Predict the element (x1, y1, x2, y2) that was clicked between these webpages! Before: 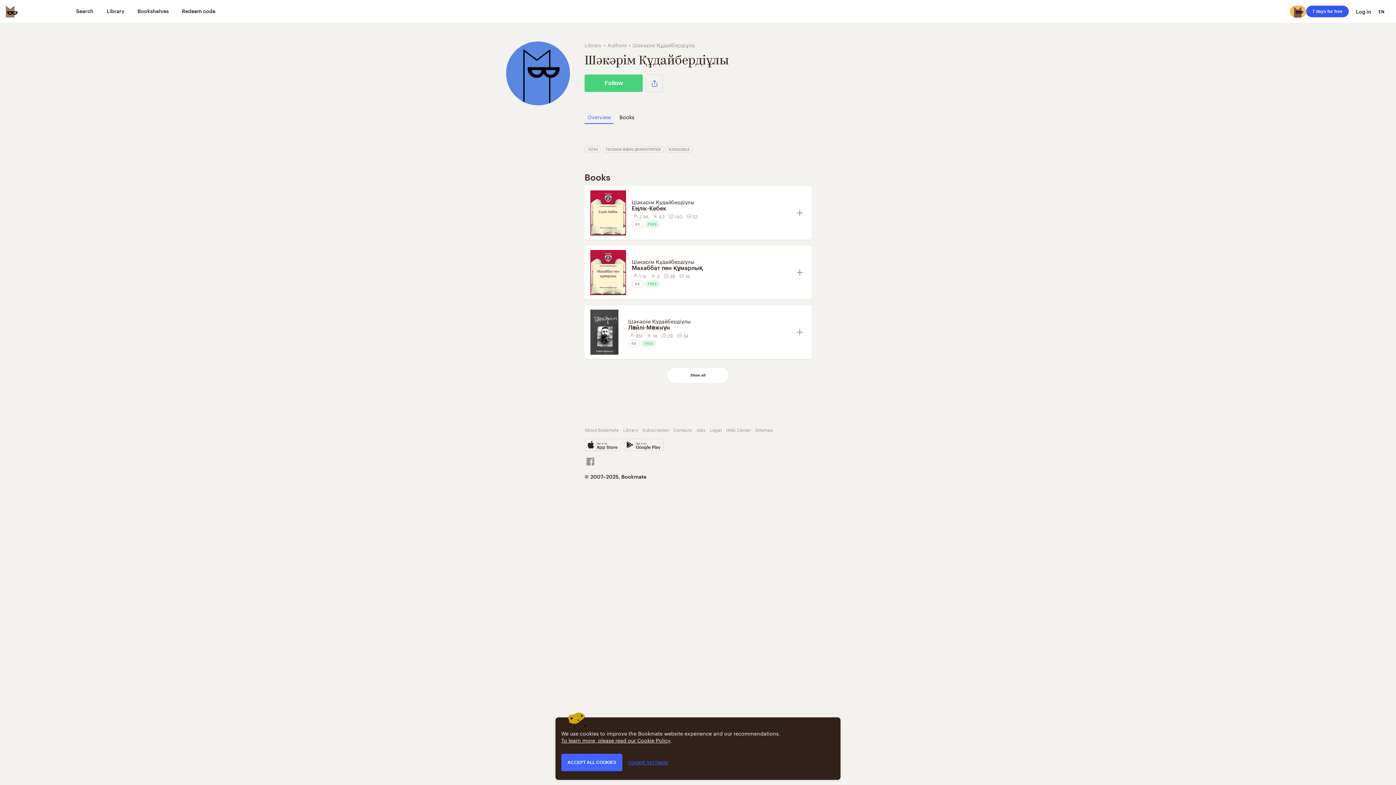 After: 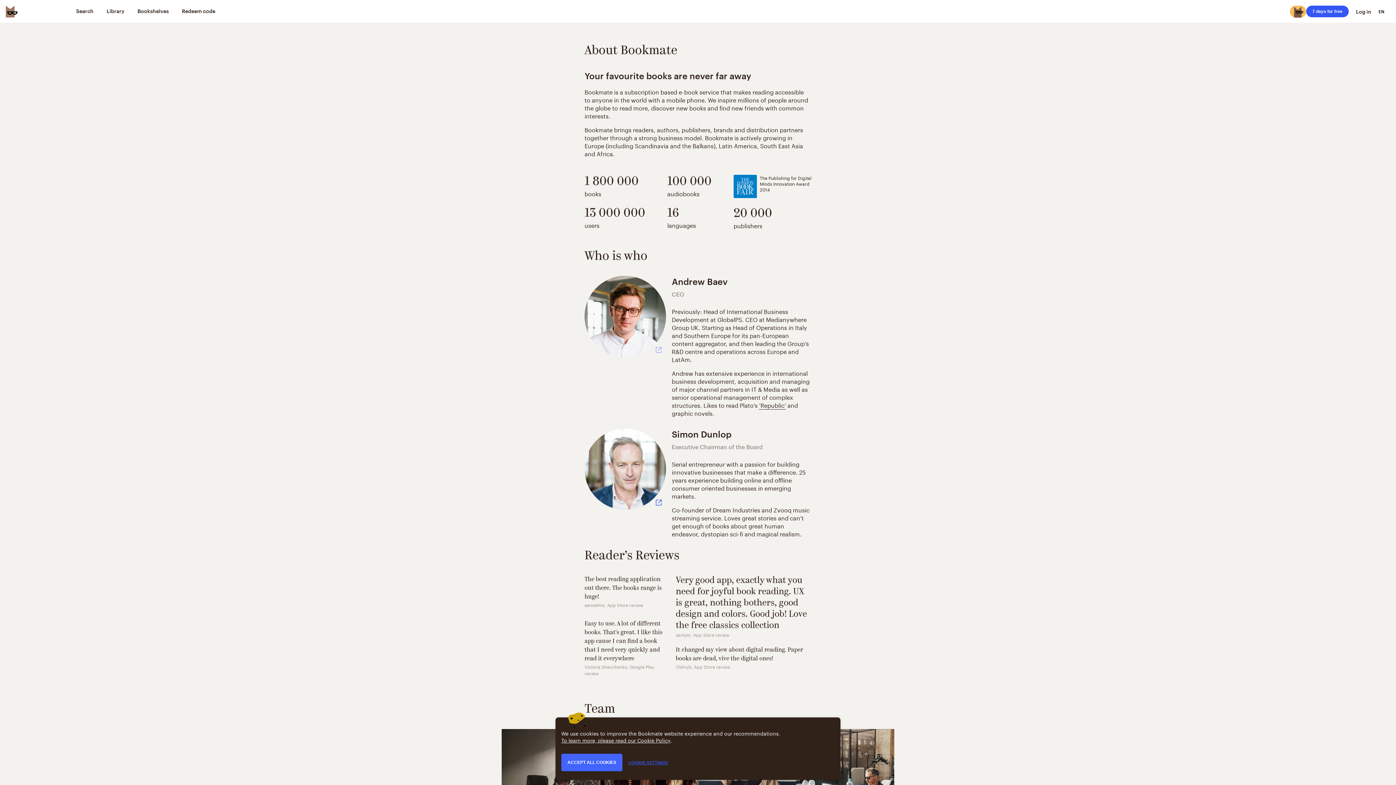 Action: label: About Bookmate bbox: (584, 426, 618, 433)